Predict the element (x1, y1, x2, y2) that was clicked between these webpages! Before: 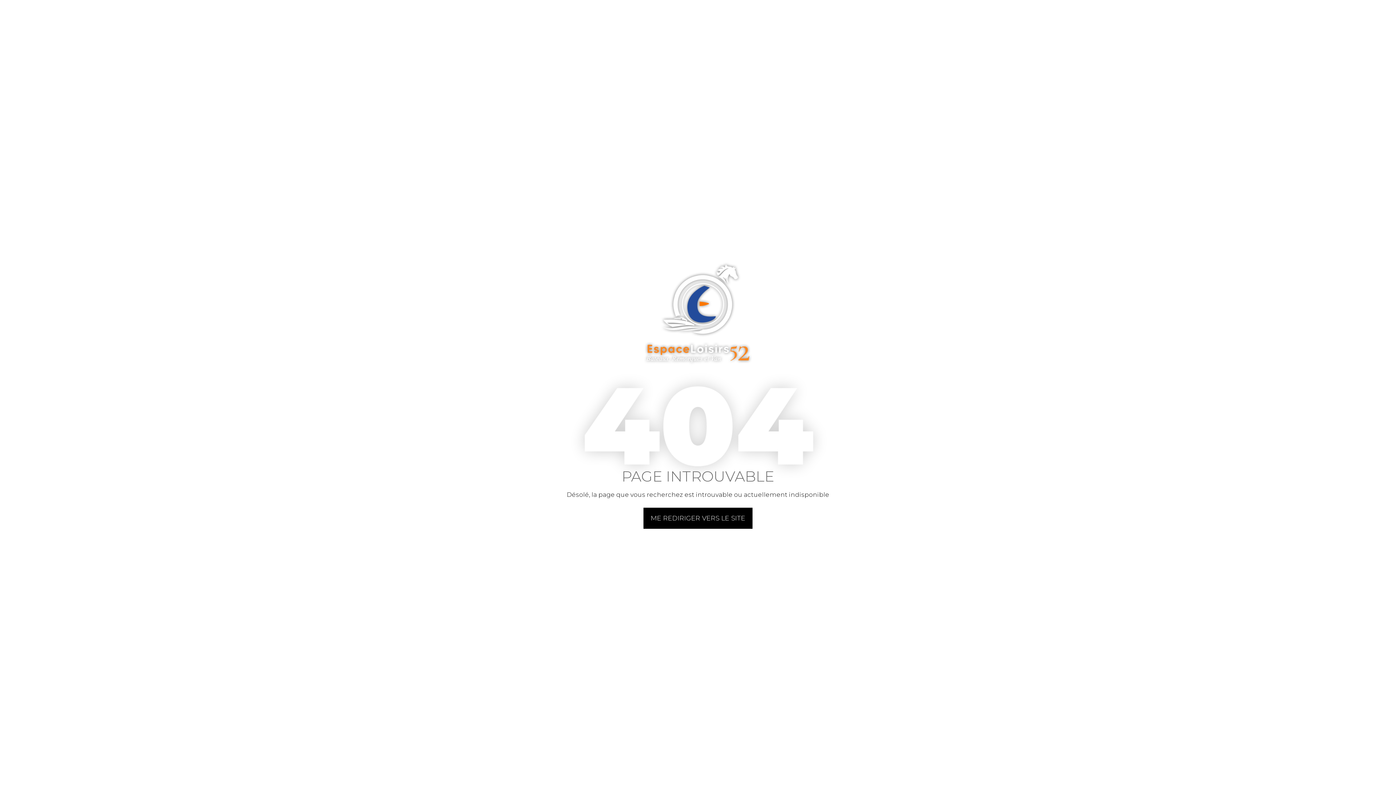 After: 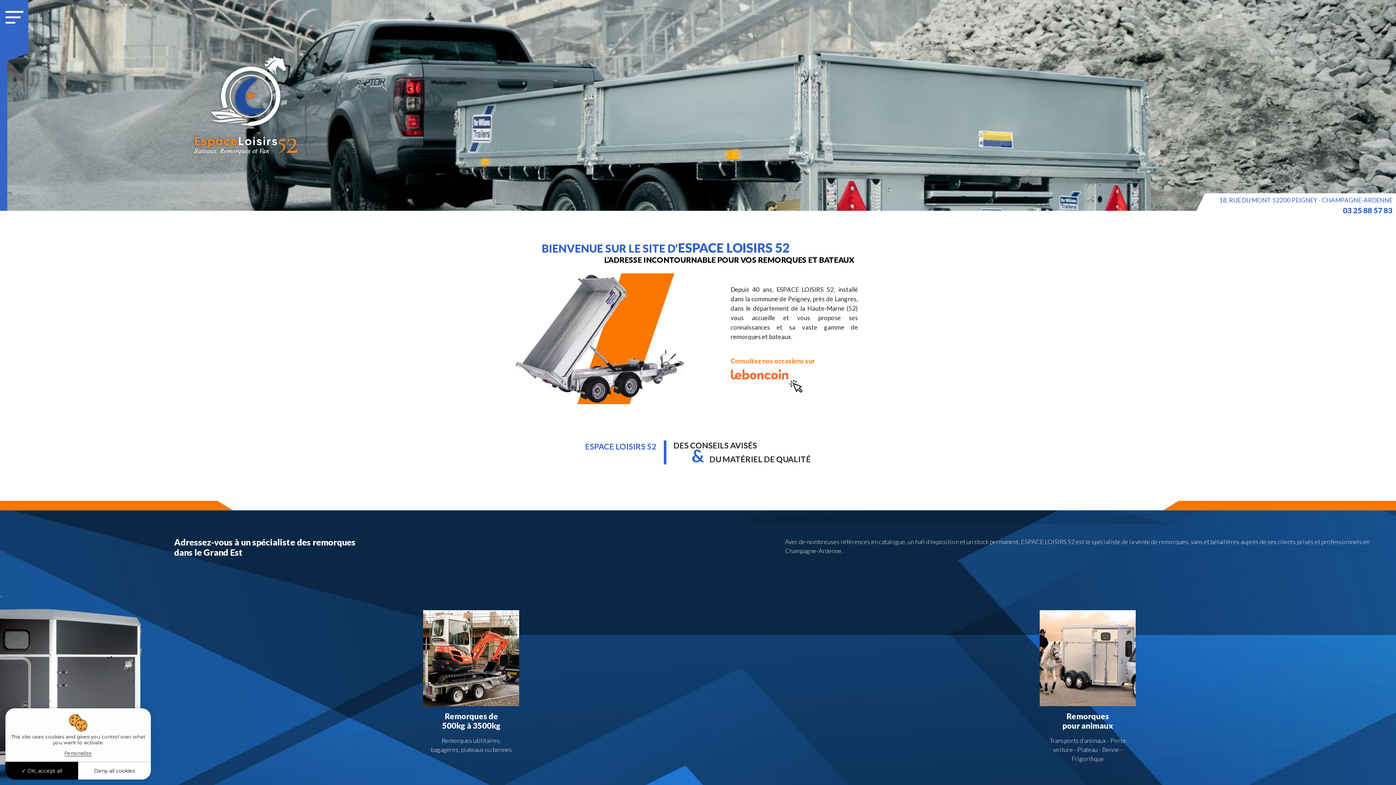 Action: bbox: (643, 508, 752, 529) label: ME REDIRIGER VERS LE SITE